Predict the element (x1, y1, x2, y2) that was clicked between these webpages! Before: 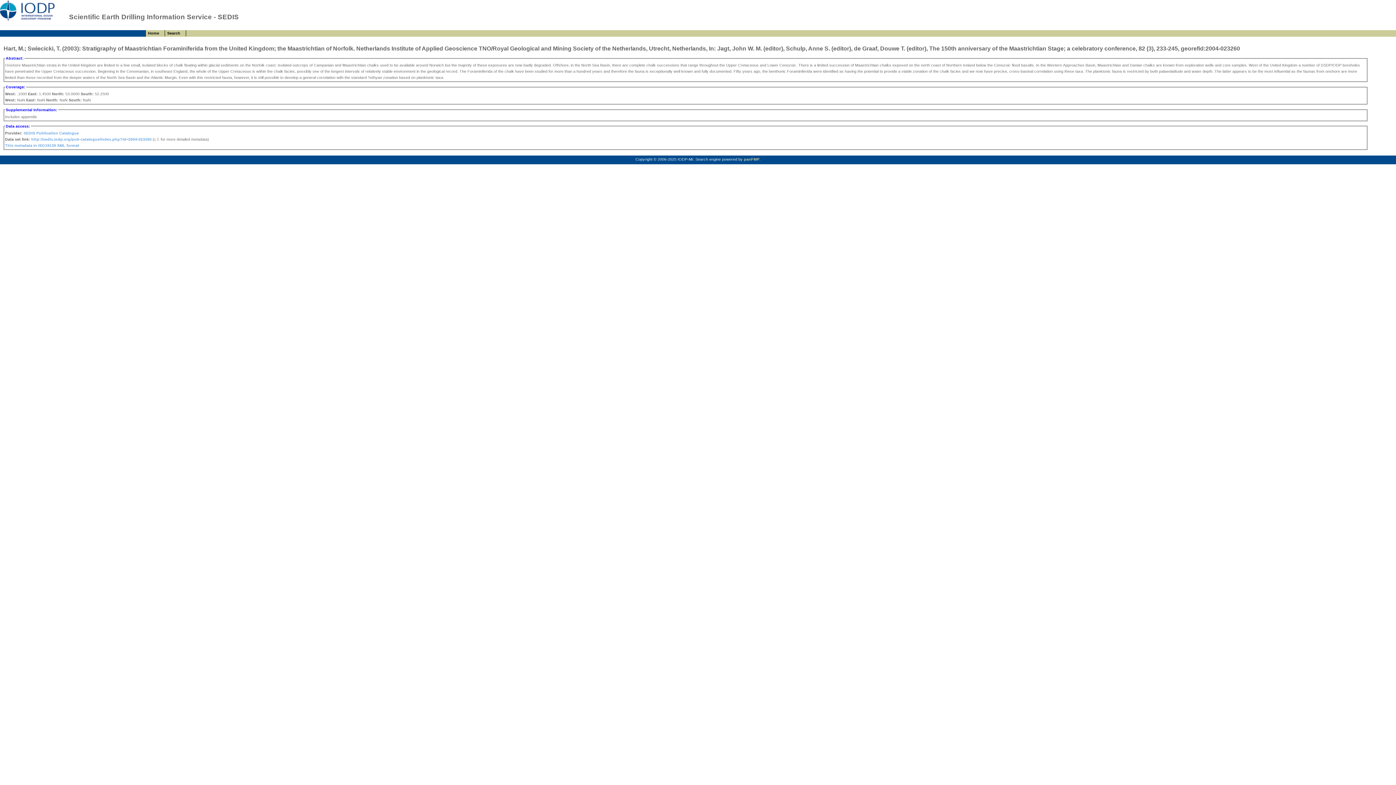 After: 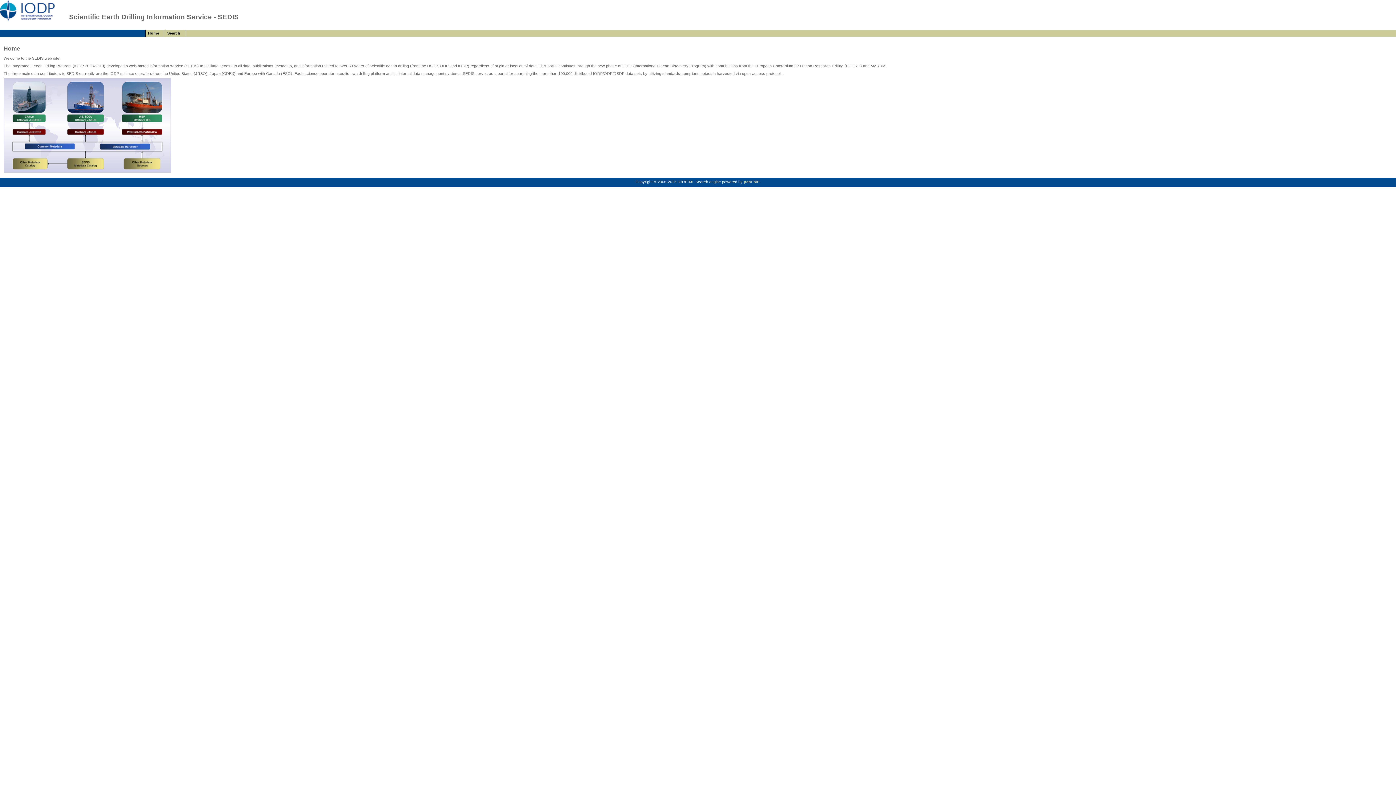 Action: label: Home bbox: (145, 30, 165, 36)